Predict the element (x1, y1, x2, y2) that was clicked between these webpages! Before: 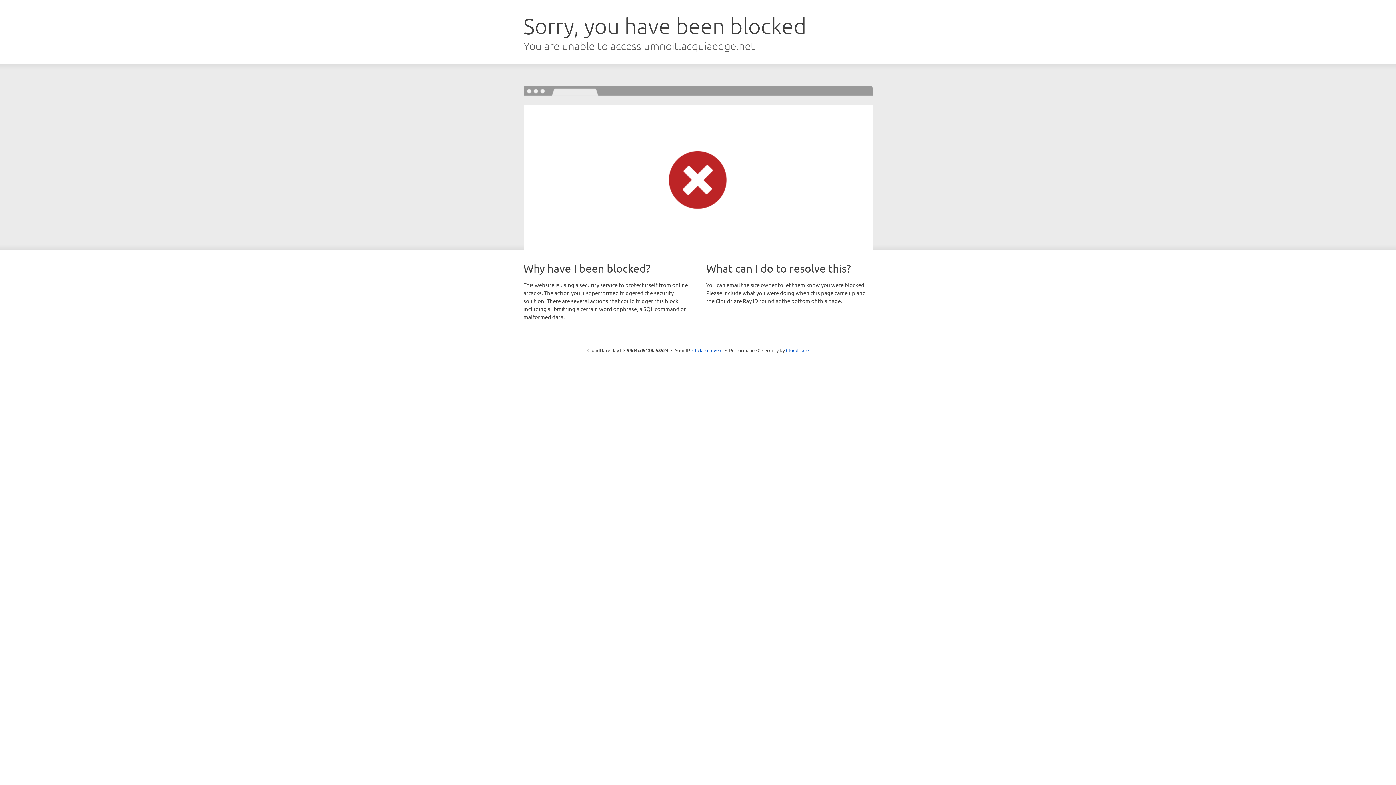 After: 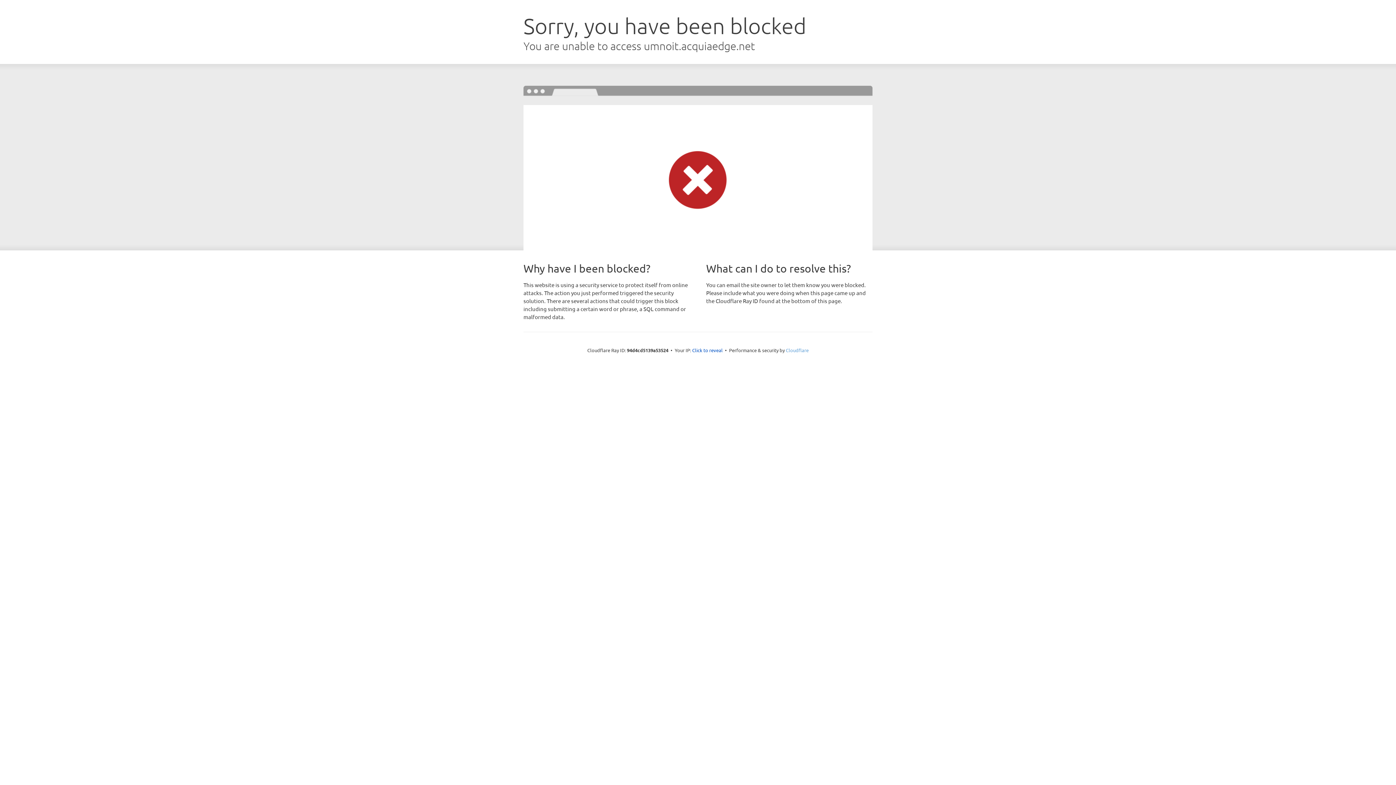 Action: label: Cloudflare bbox: (786, 347, 808, 353)